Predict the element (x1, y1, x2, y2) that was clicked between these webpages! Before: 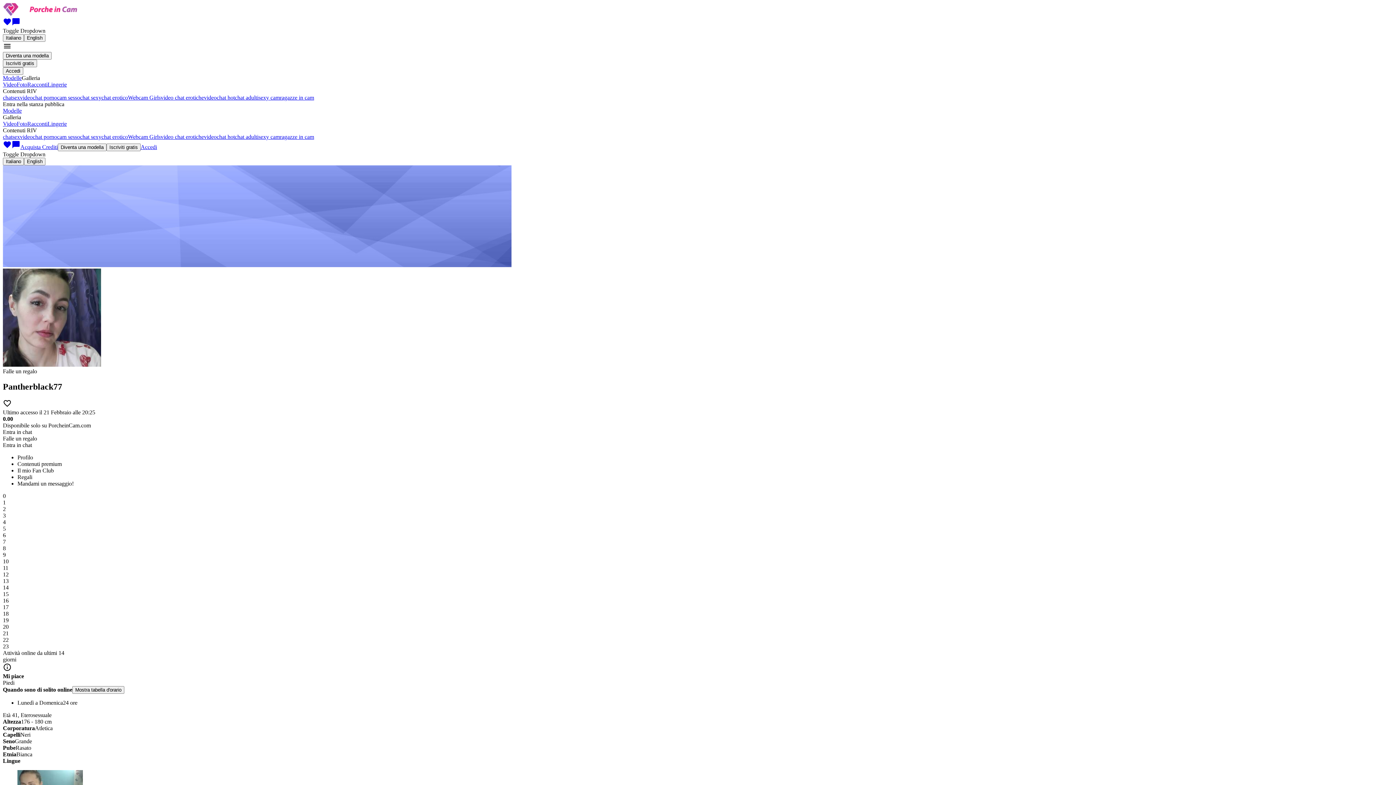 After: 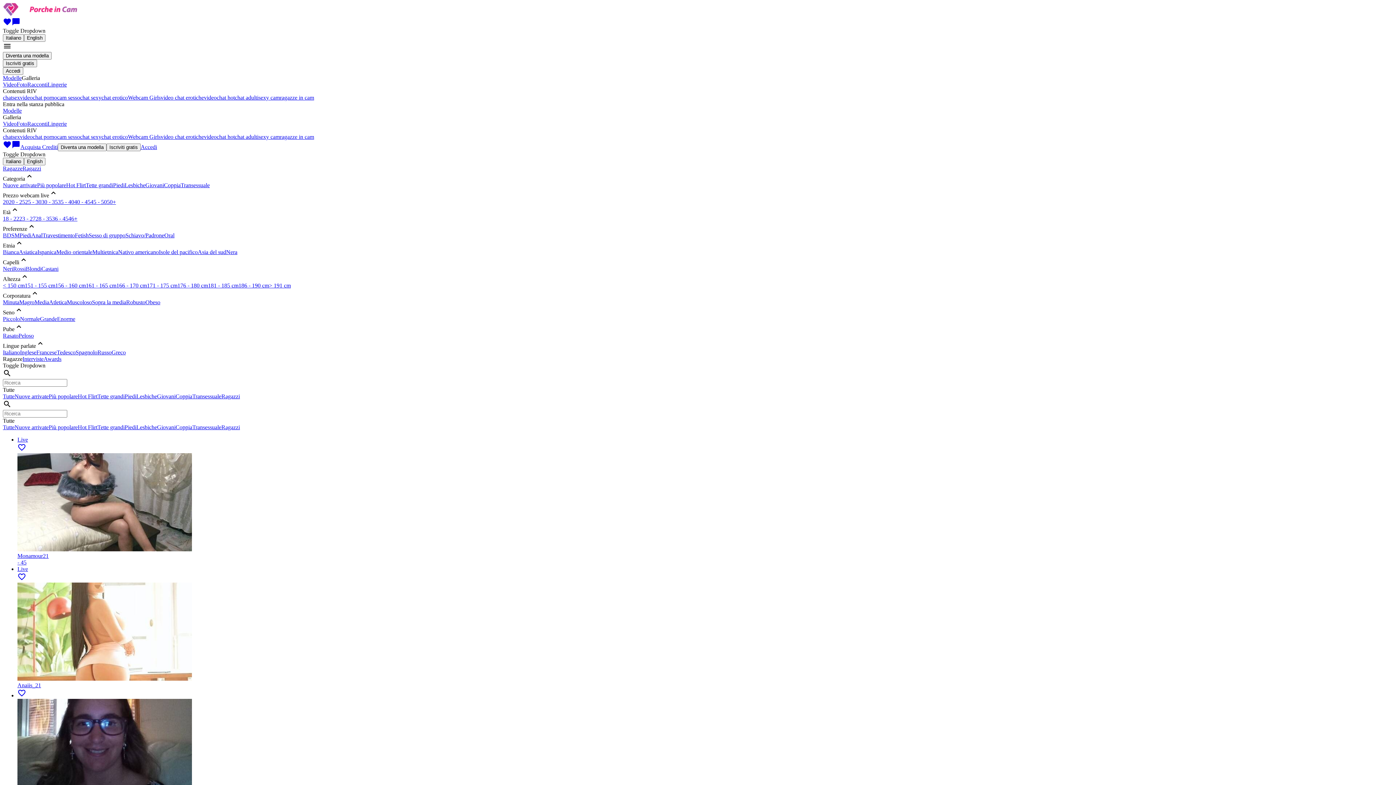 Action: bbox: (2, 10, 89, 17)